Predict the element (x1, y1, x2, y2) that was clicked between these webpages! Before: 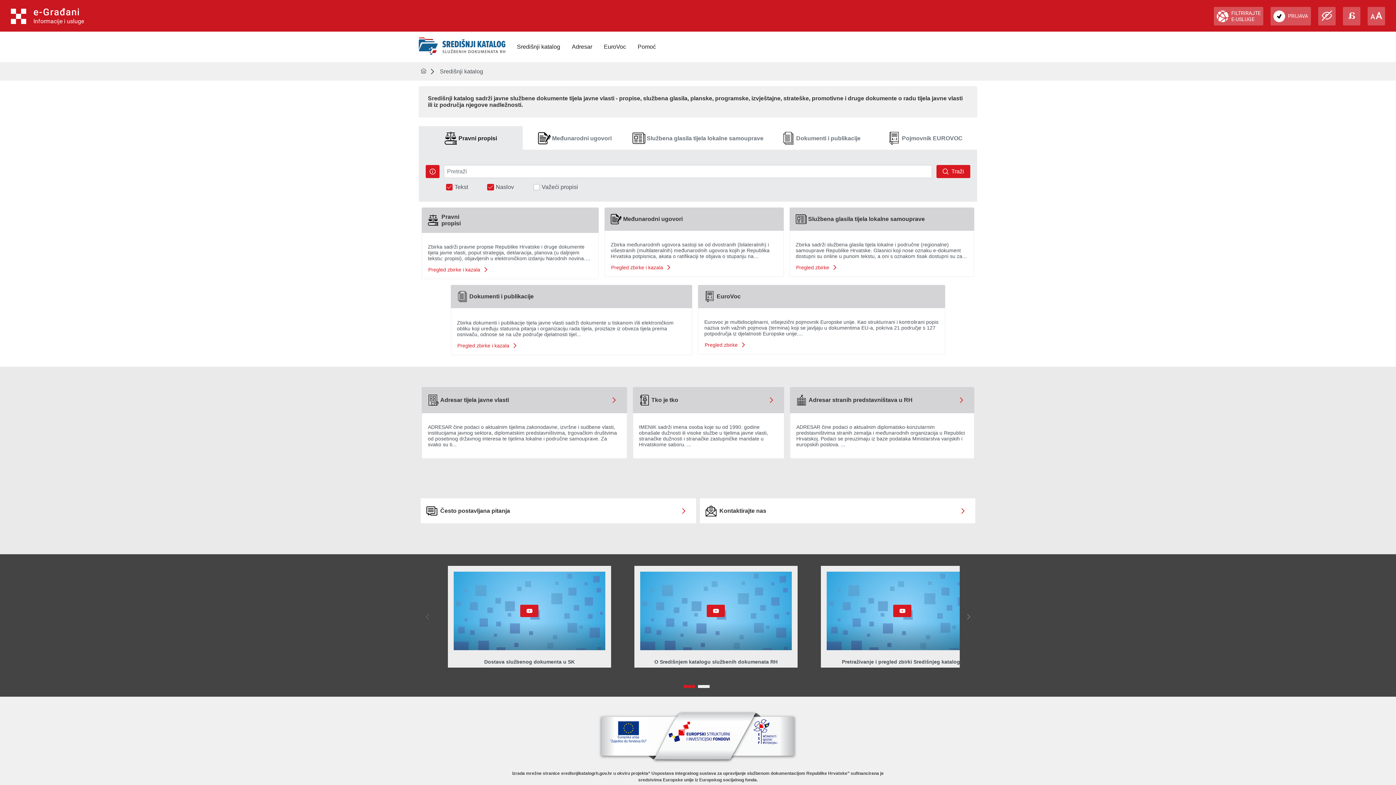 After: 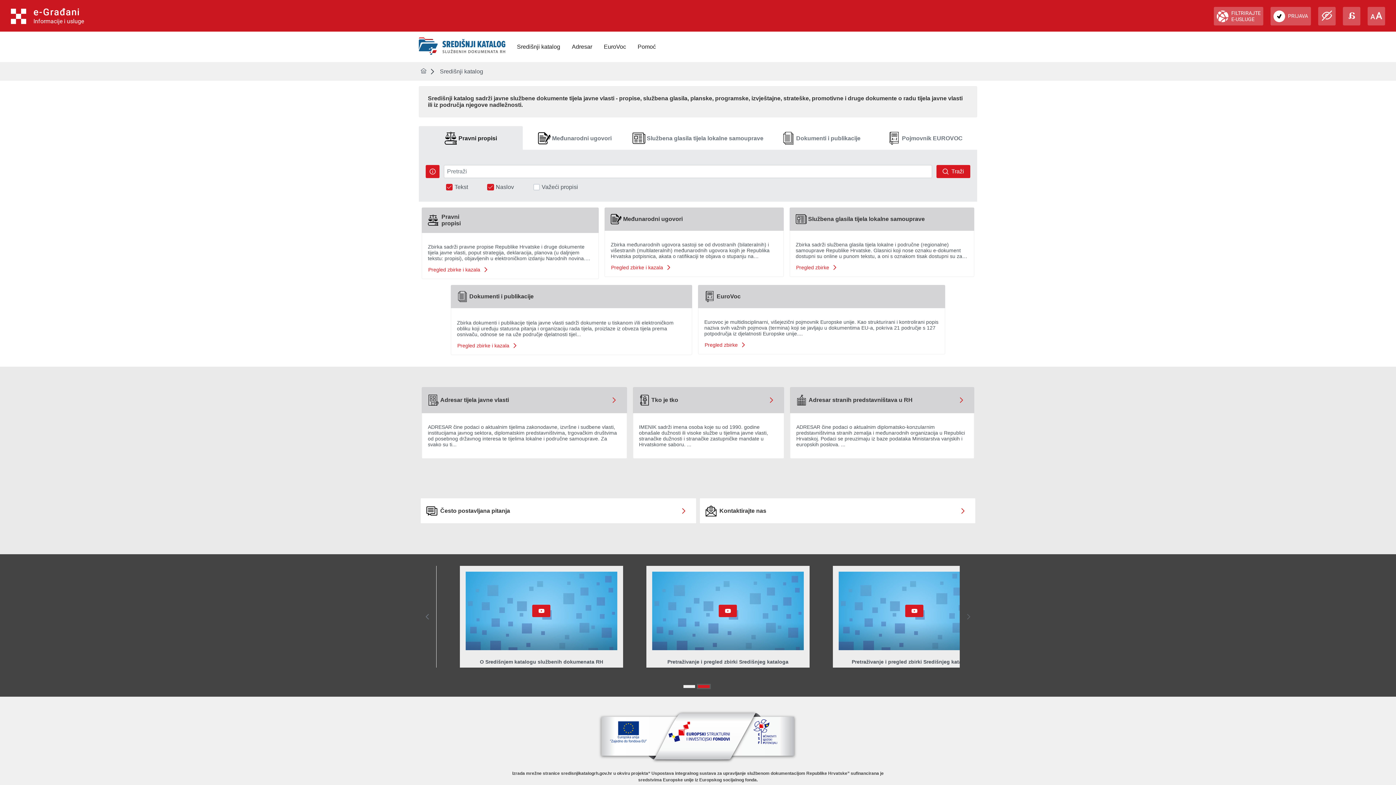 Action: bbox: (698, 685, 709, 688)